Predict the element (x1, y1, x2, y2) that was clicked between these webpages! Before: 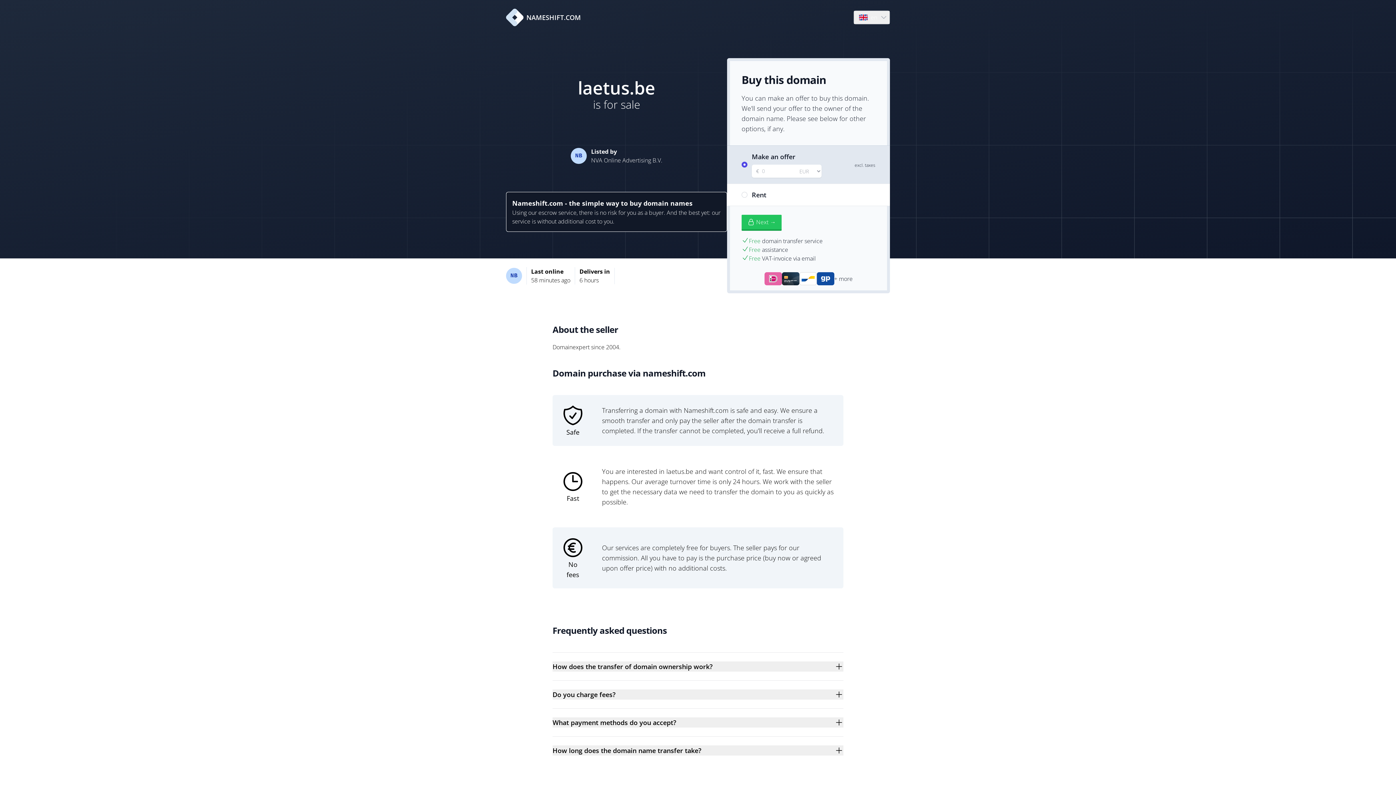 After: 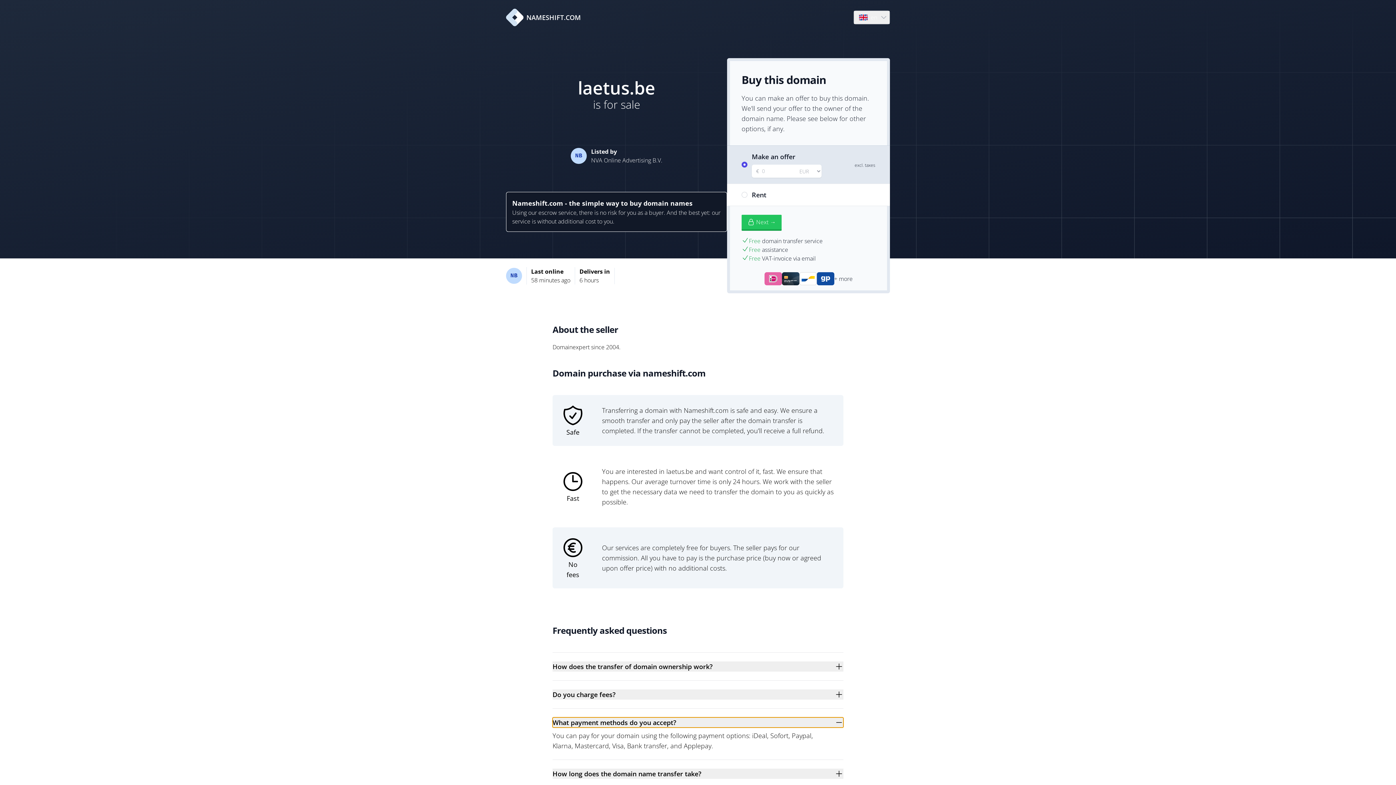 Action: bbox: (552, 717, 843, 728) label: What payment methods do you accept?